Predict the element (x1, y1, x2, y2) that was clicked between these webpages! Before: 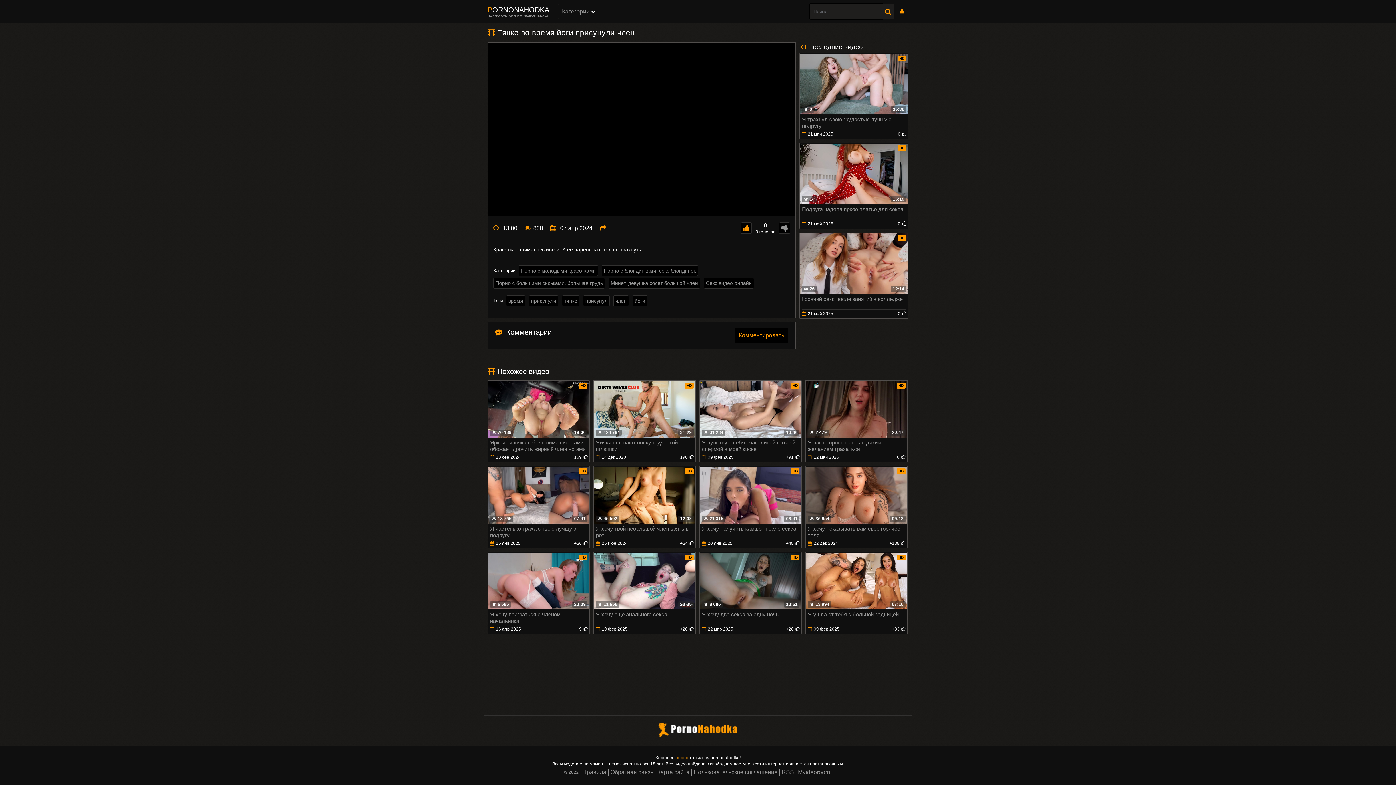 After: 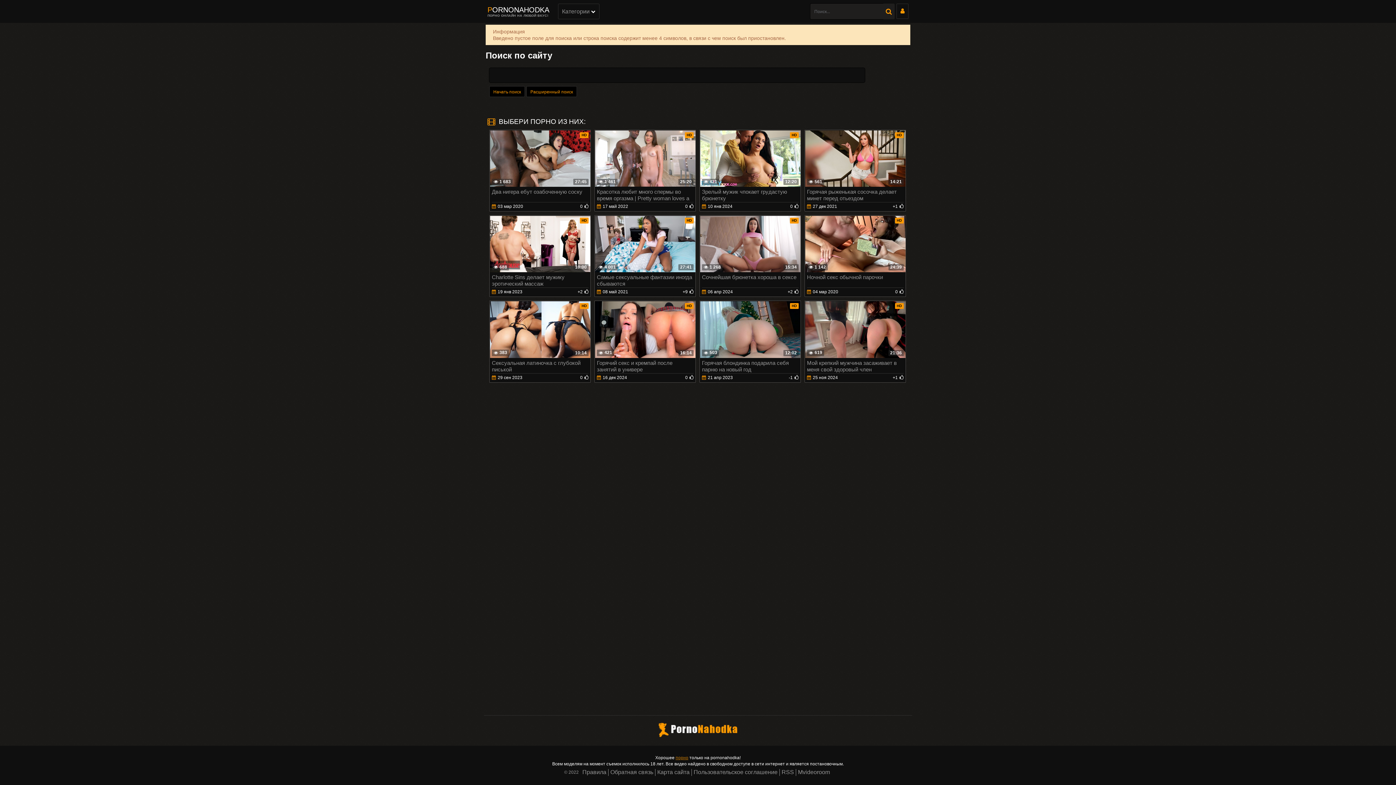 Action: bbox: (882, 3, 894, 19)